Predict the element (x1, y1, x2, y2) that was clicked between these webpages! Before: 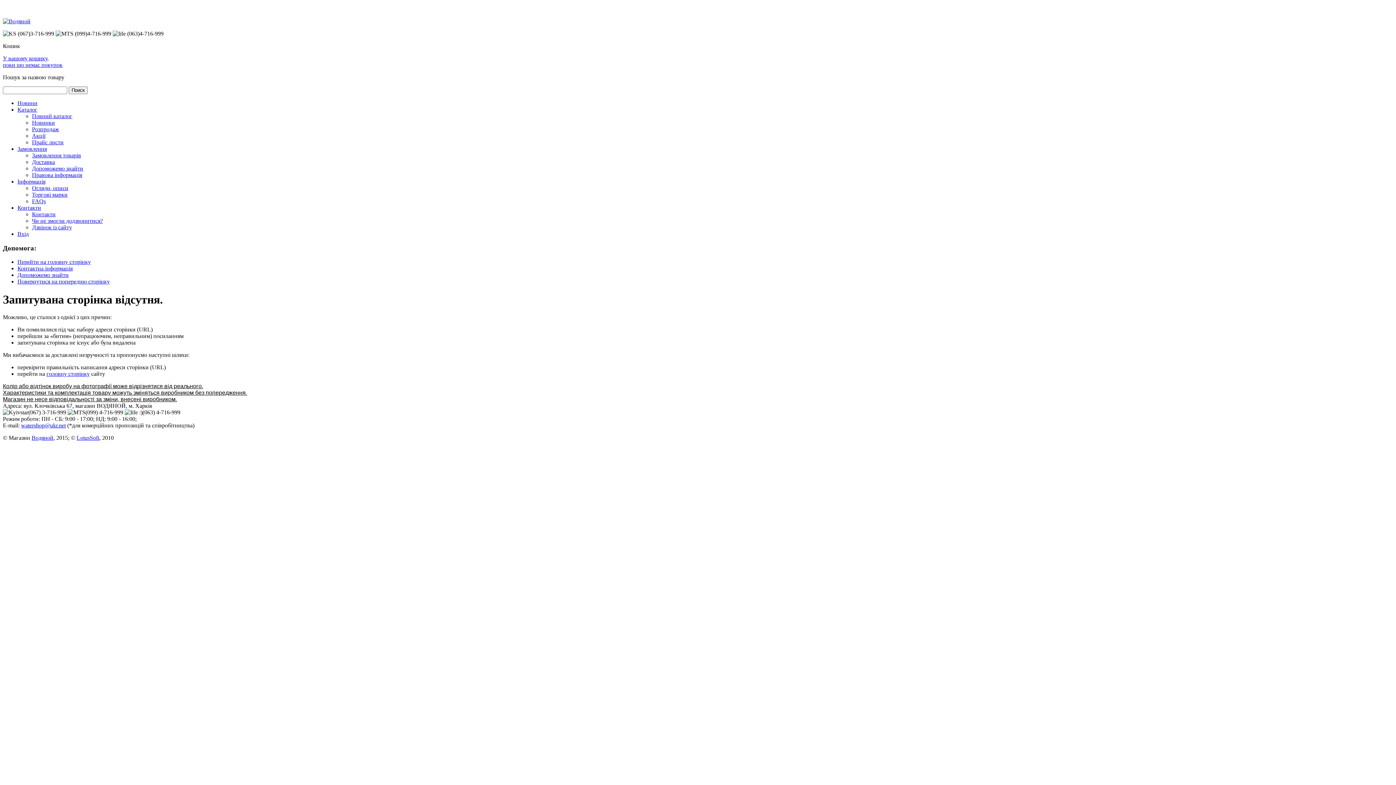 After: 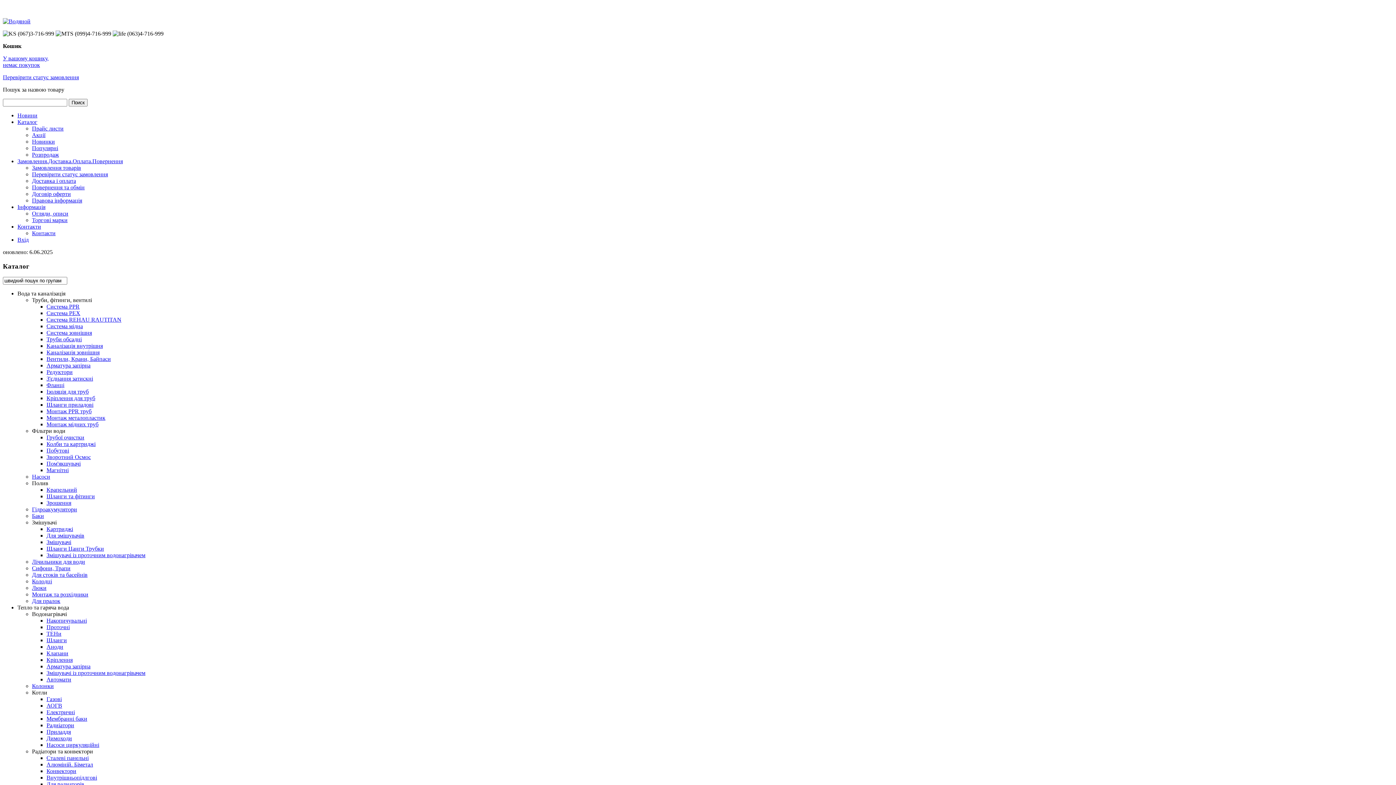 Action: label: Перейти на головну сторінку bbox: (17, 259, 90, 265)